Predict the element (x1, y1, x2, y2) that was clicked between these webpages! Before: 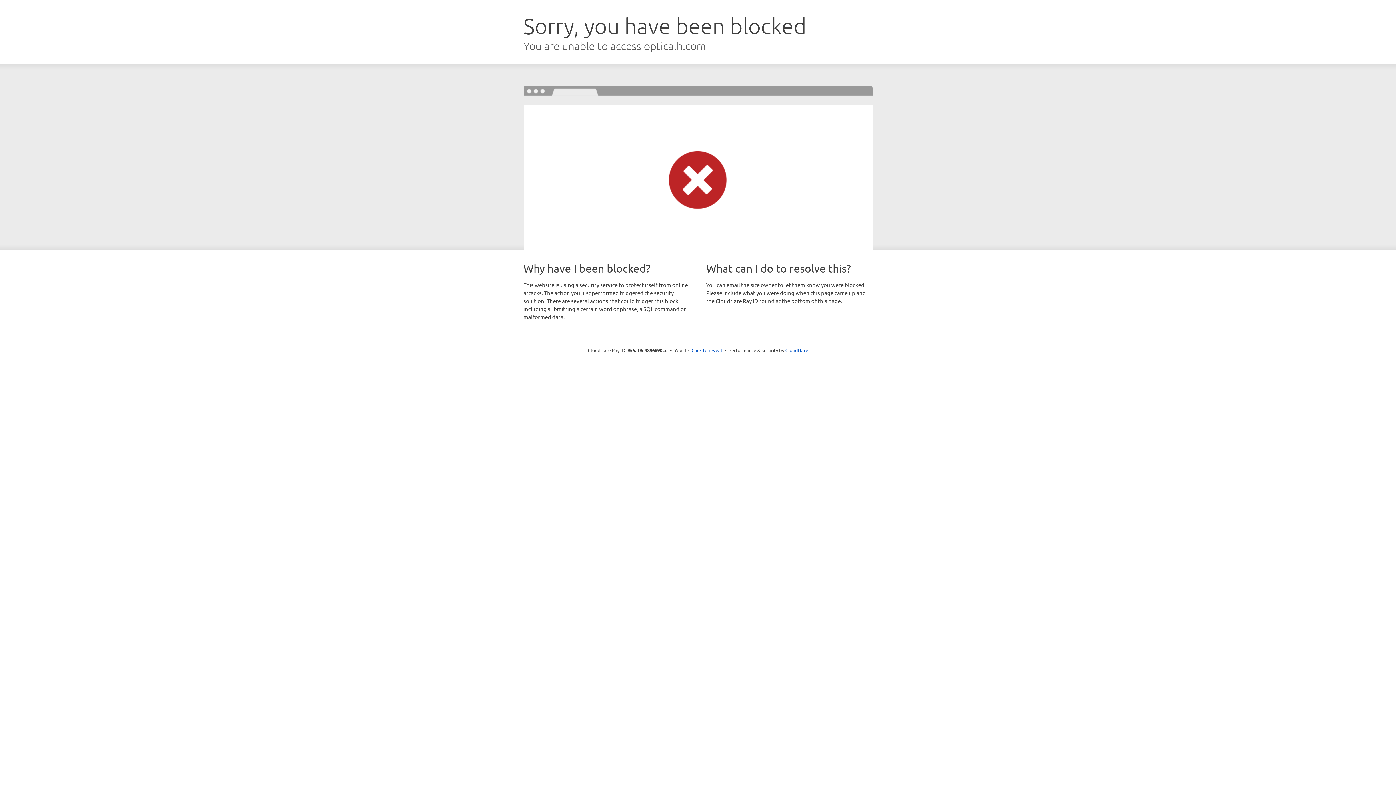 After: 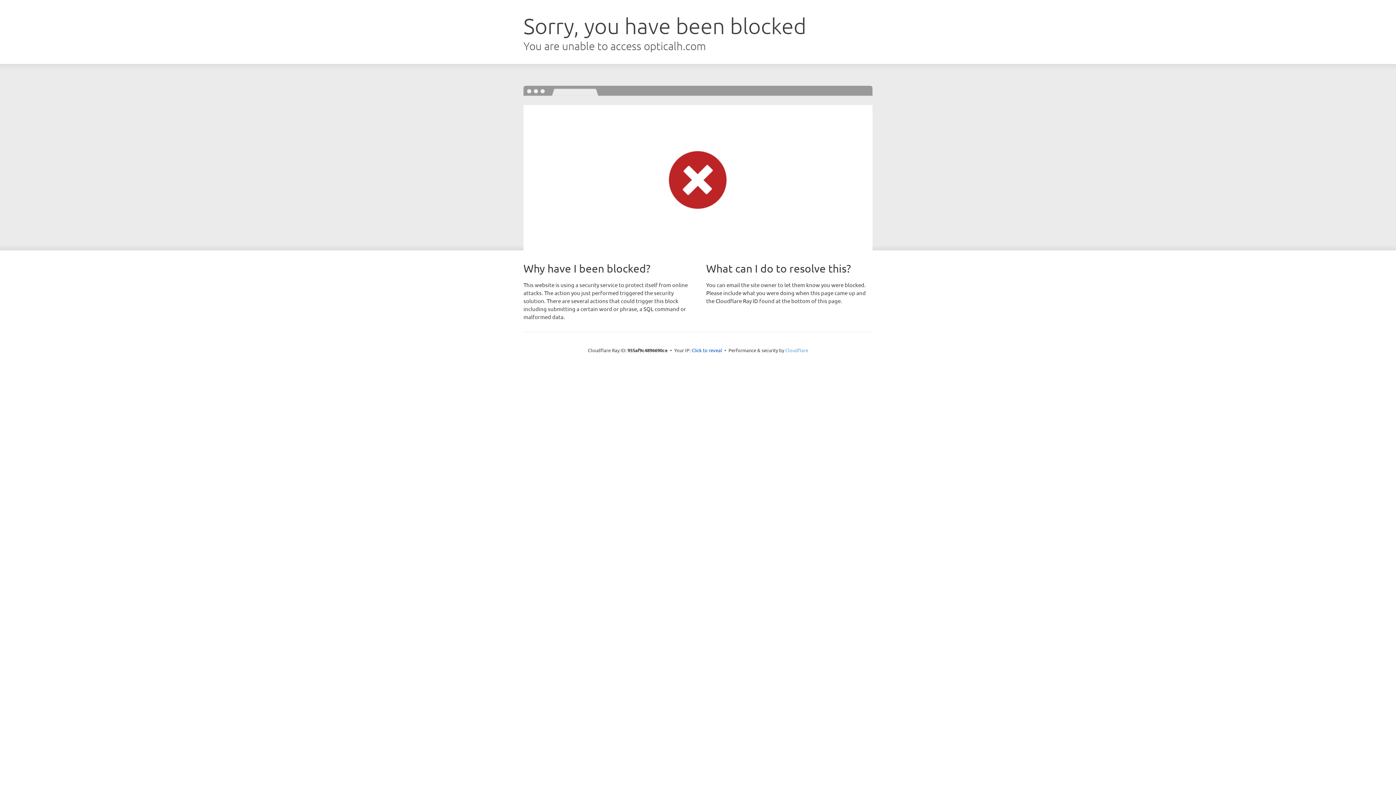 Action: label: Cloudflare bbox: (785, 347, 808, 353)